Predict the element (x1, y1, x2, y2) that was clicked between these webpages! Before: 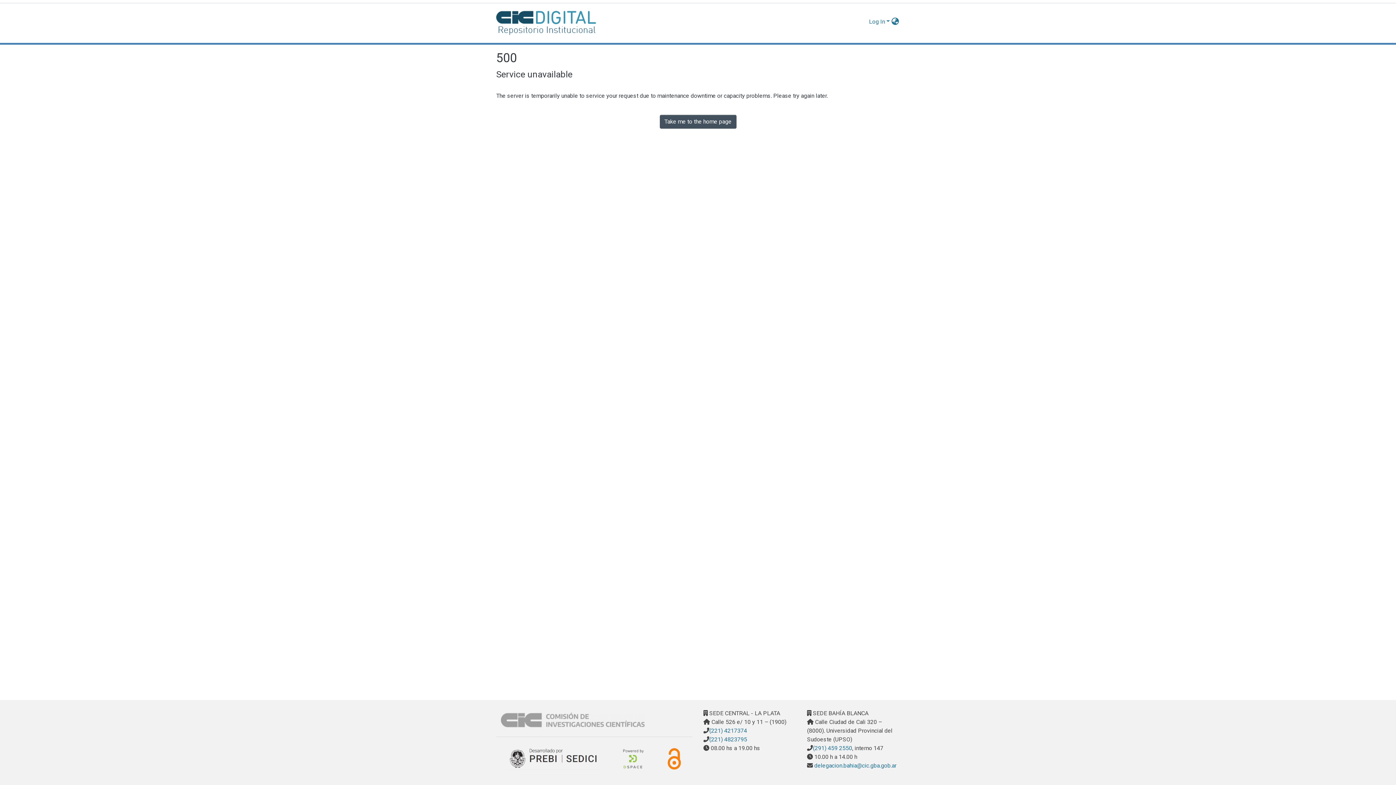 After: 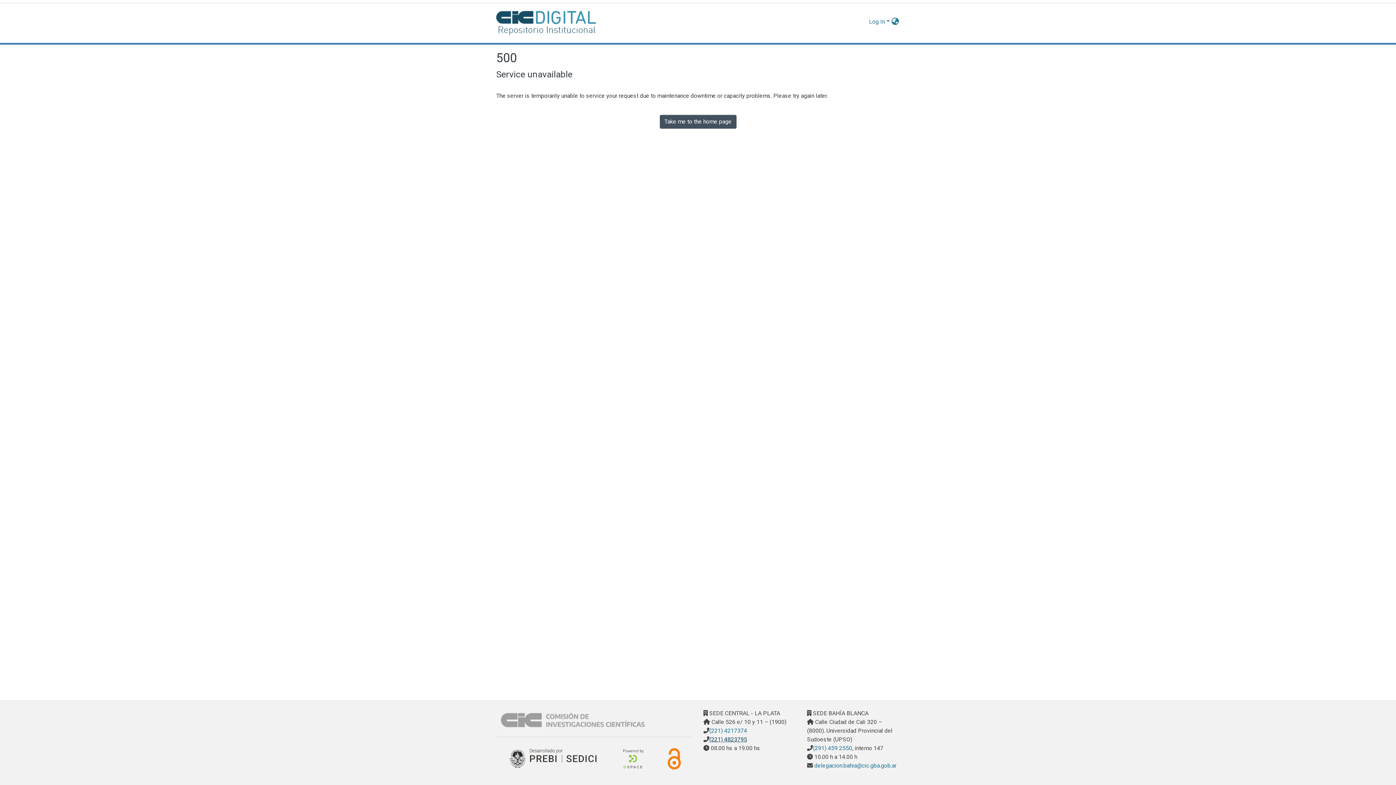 Action: label: (221) 4823795 bbox: (707, 736, 745, 743)